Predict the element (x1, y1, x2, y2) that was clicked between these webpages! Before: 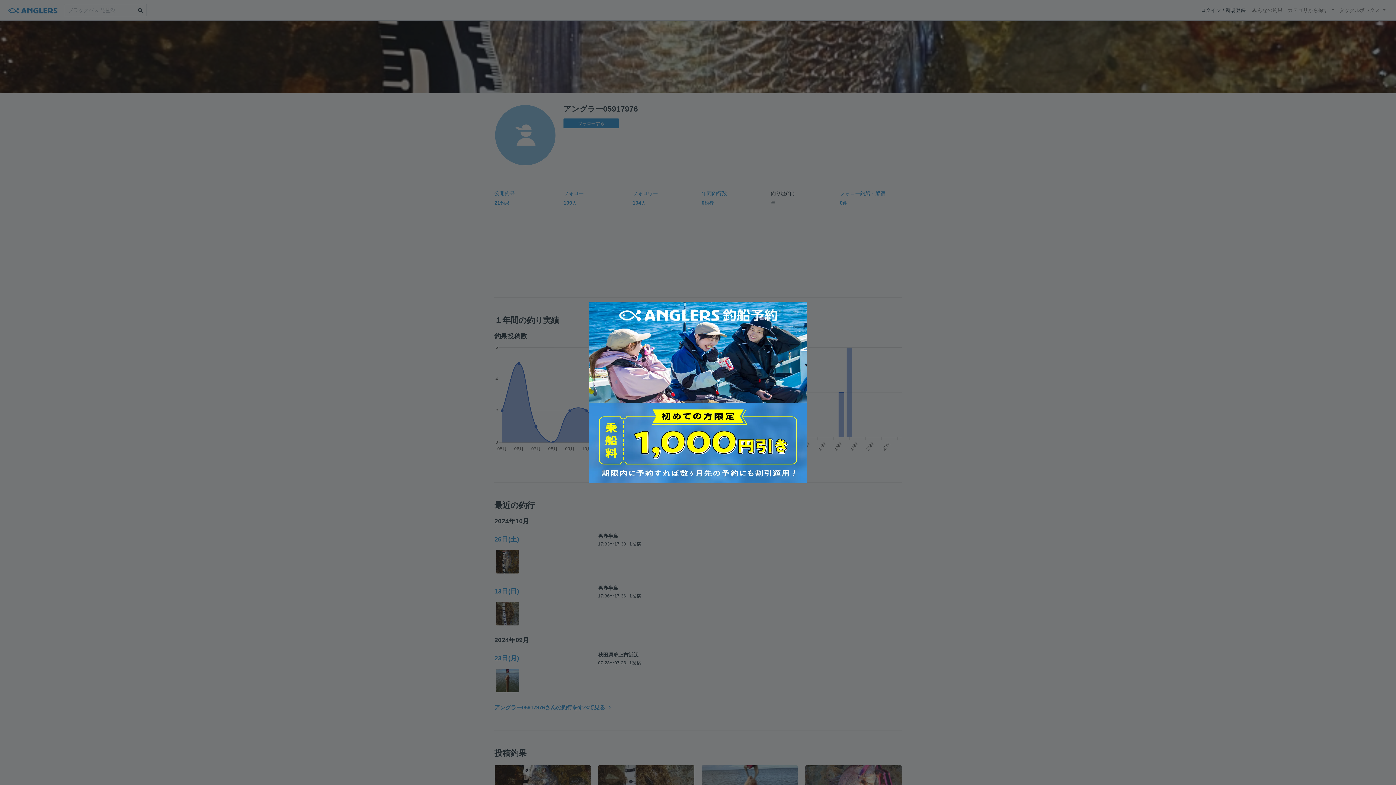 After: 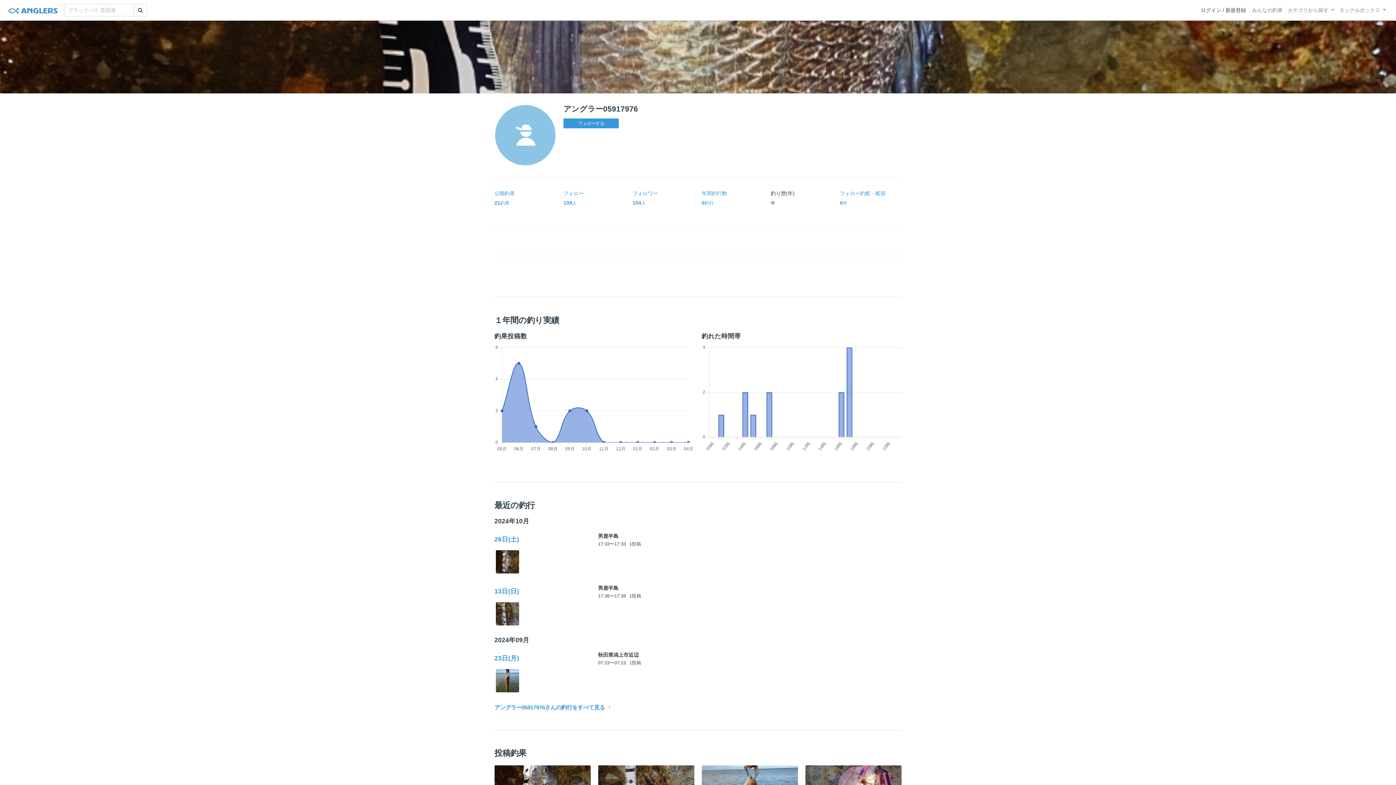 Action: bbox: (581, 294, 814, 490)